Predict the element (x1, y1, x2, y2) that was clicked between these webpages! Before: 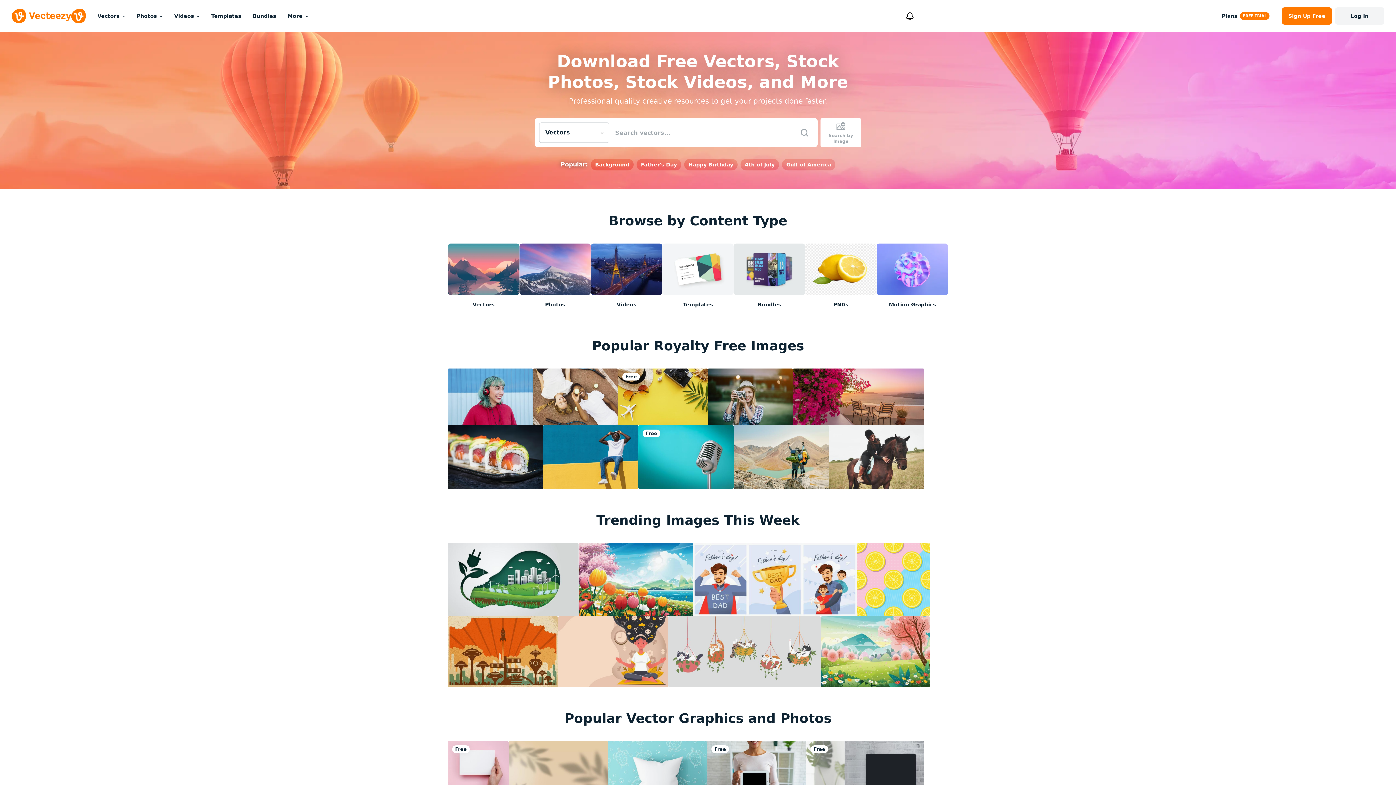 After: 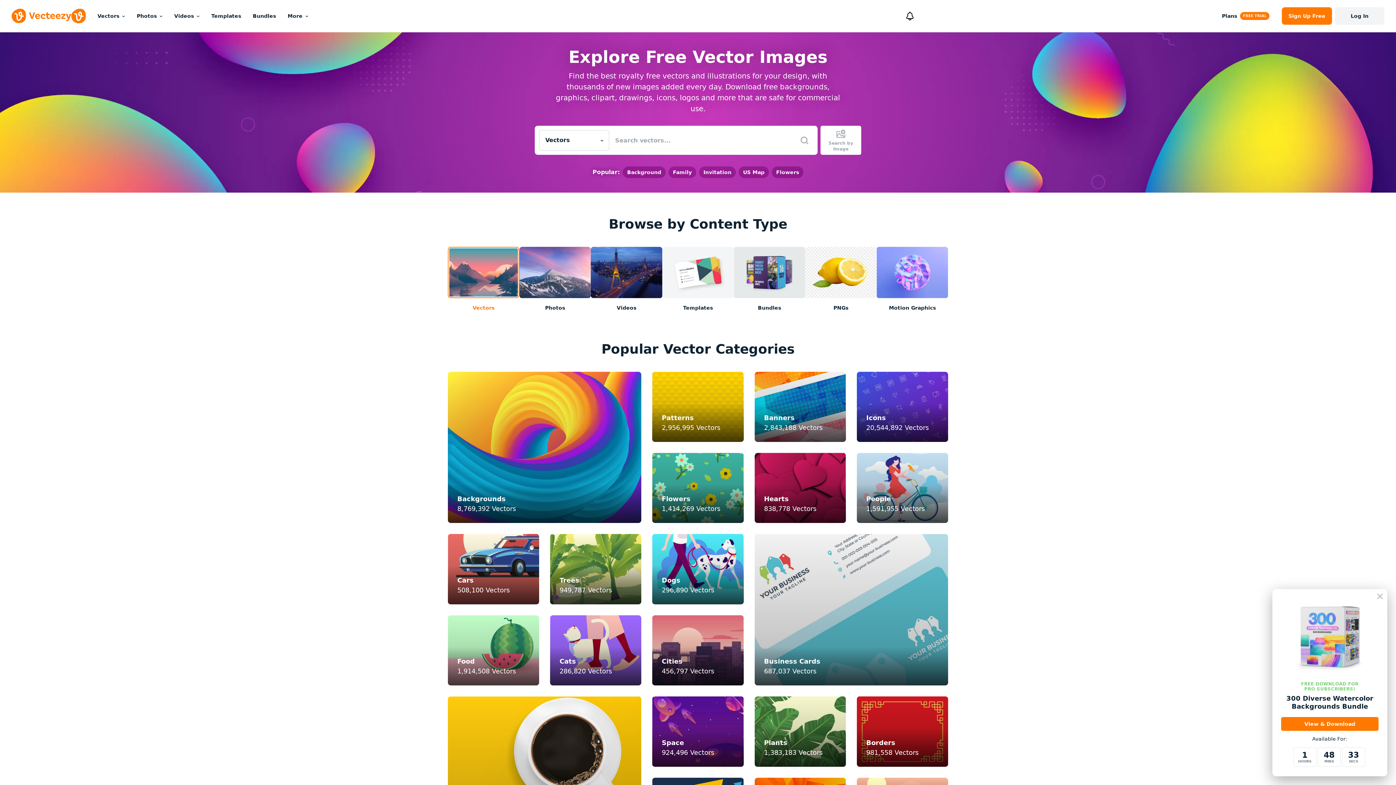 Action: bbox: (448, 243, 519, 308) label: Vectors